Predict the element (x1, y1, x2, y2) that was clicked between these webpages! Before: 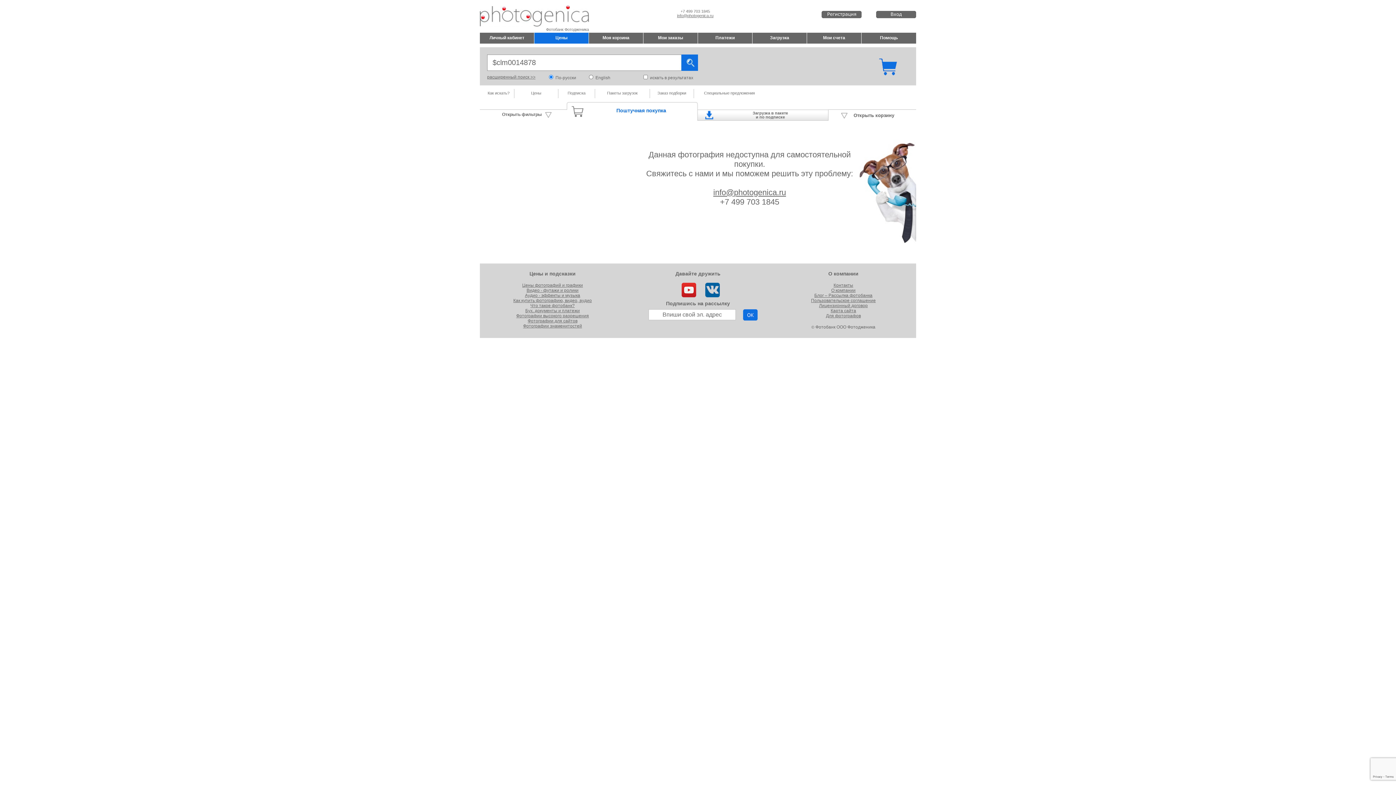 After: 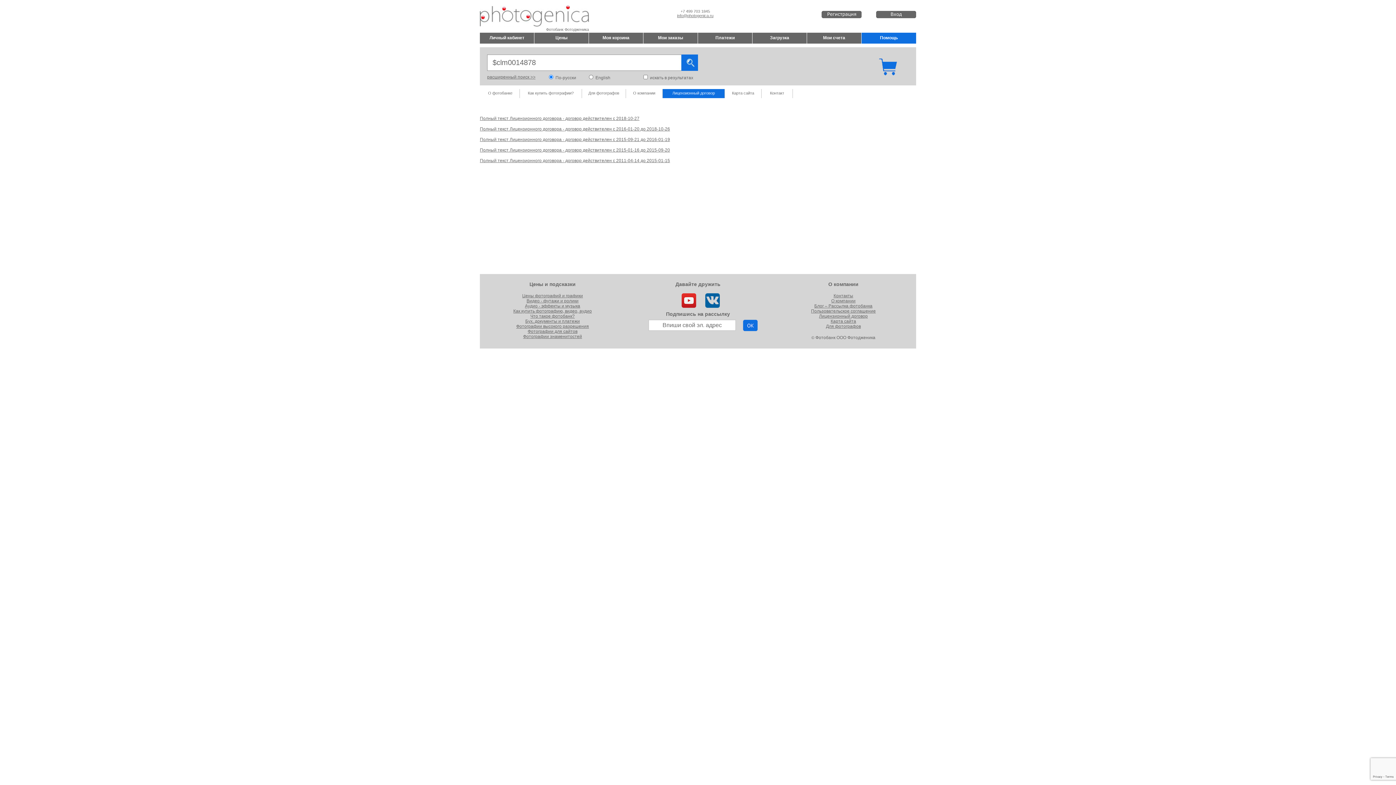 Action: bbox: (819, 303, 868, 308) label: Лицензионный договор